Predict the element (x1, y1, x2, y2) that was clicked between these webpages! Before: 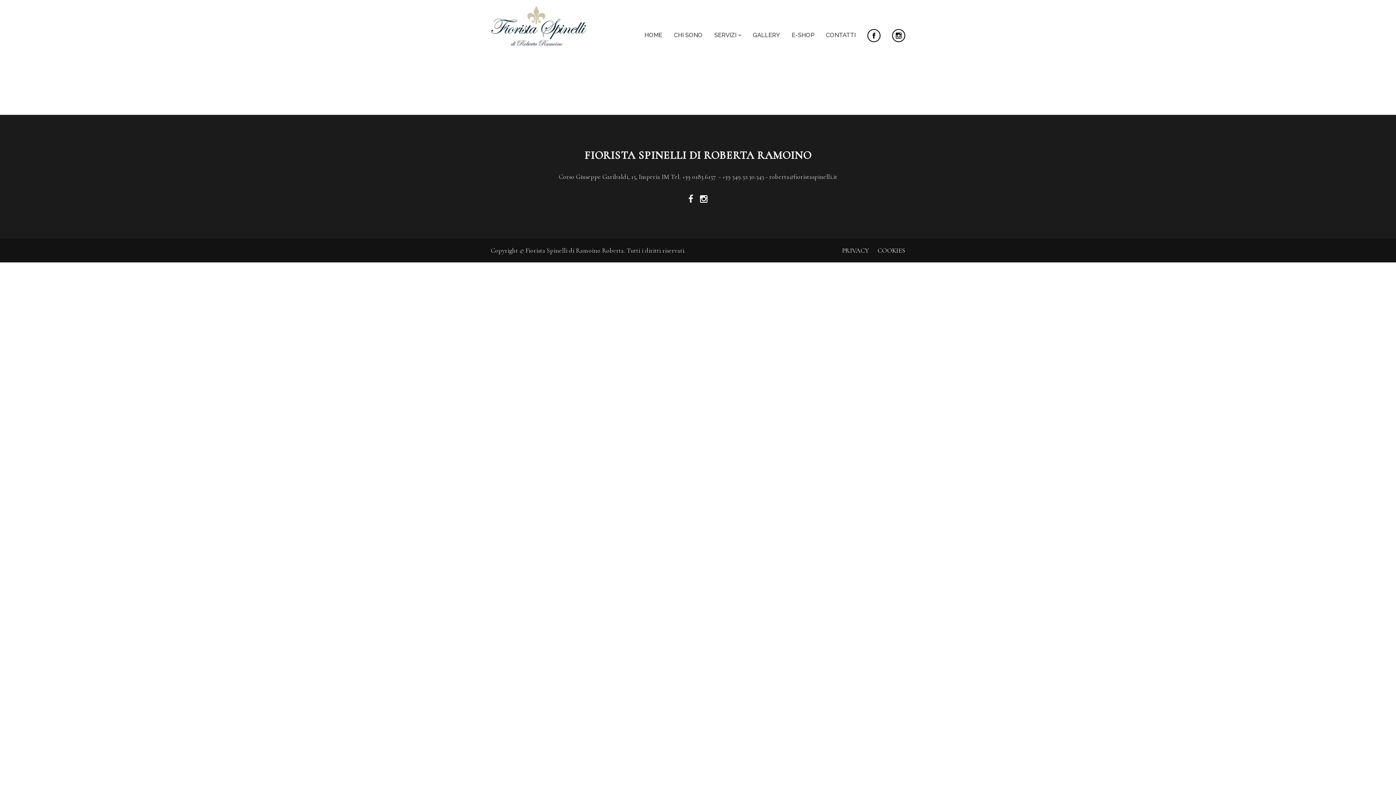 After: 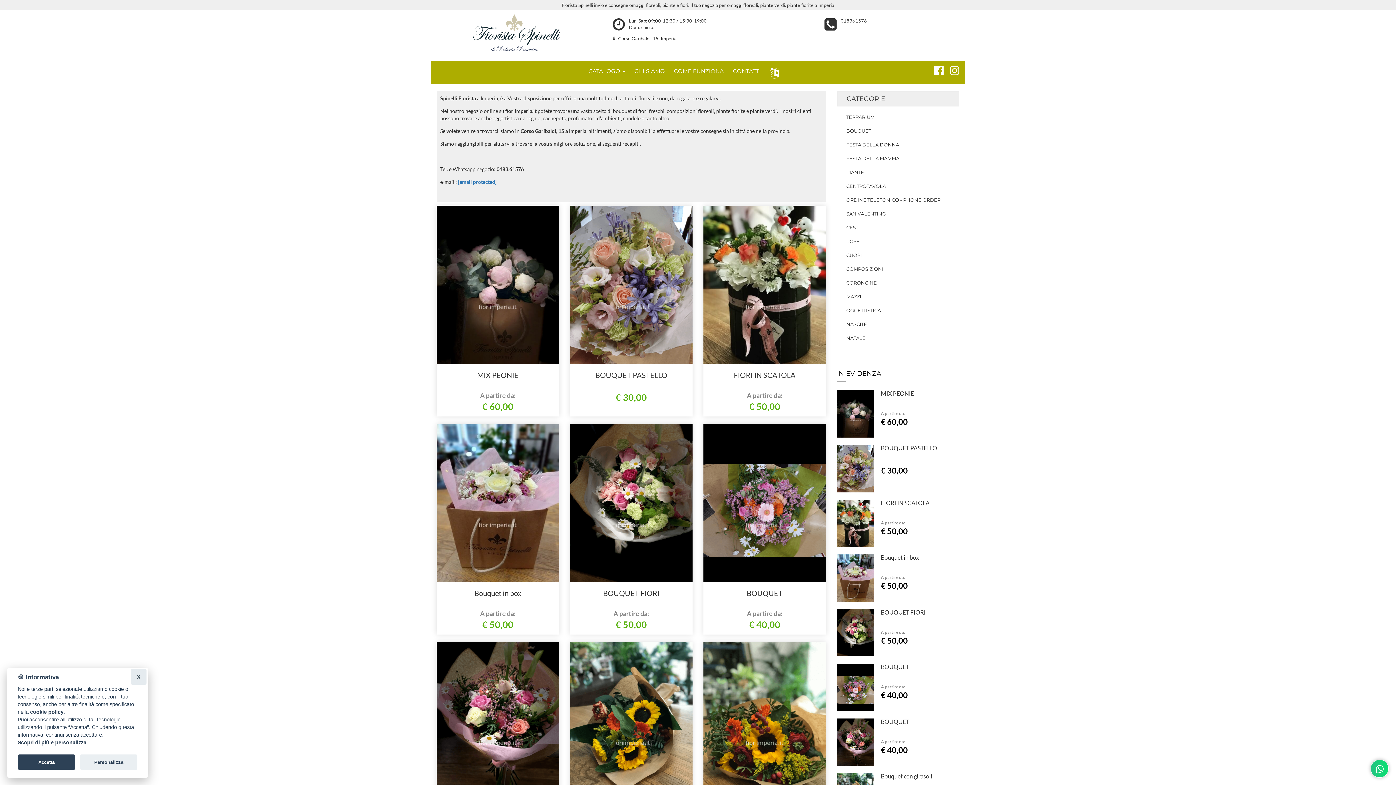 Action: bbox: (792, 30, 814, 39) label: E-SHOP